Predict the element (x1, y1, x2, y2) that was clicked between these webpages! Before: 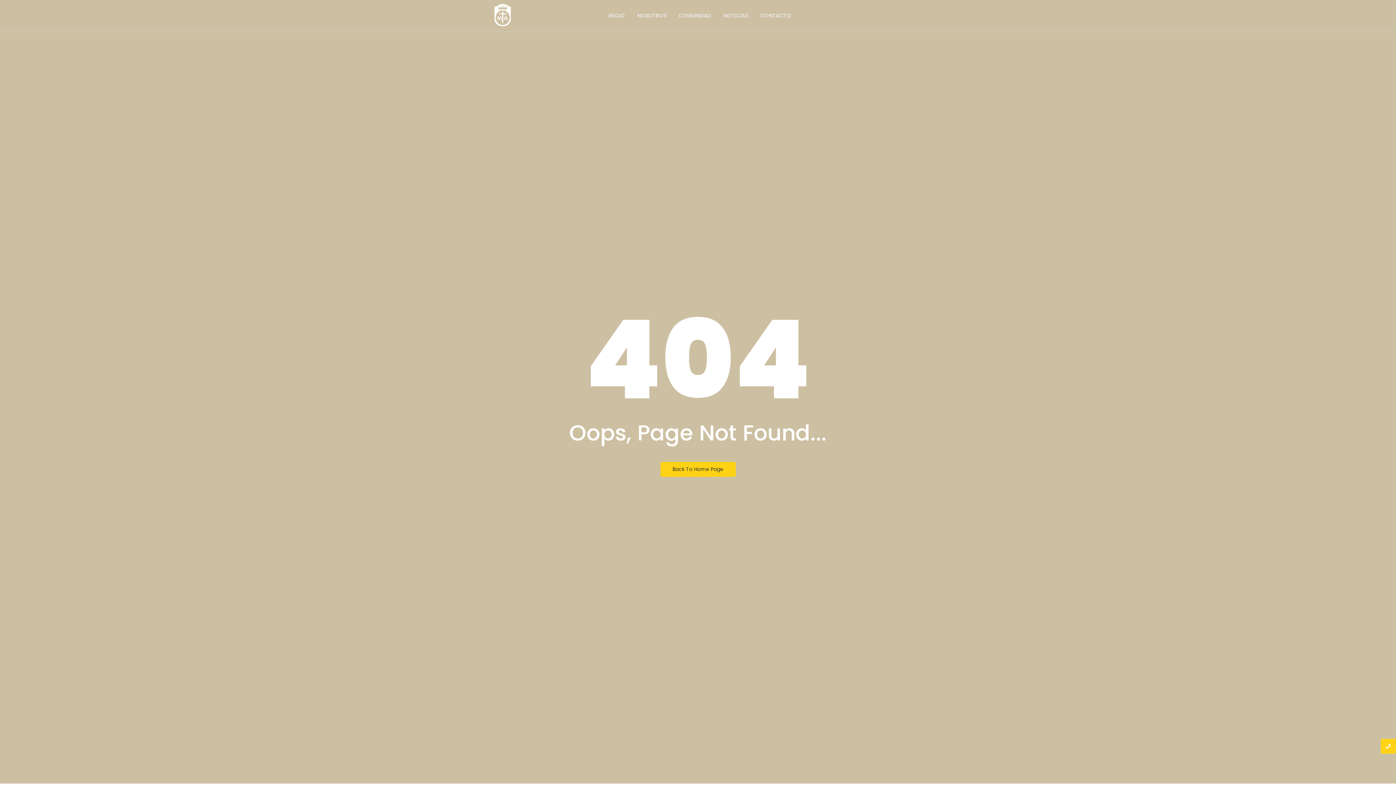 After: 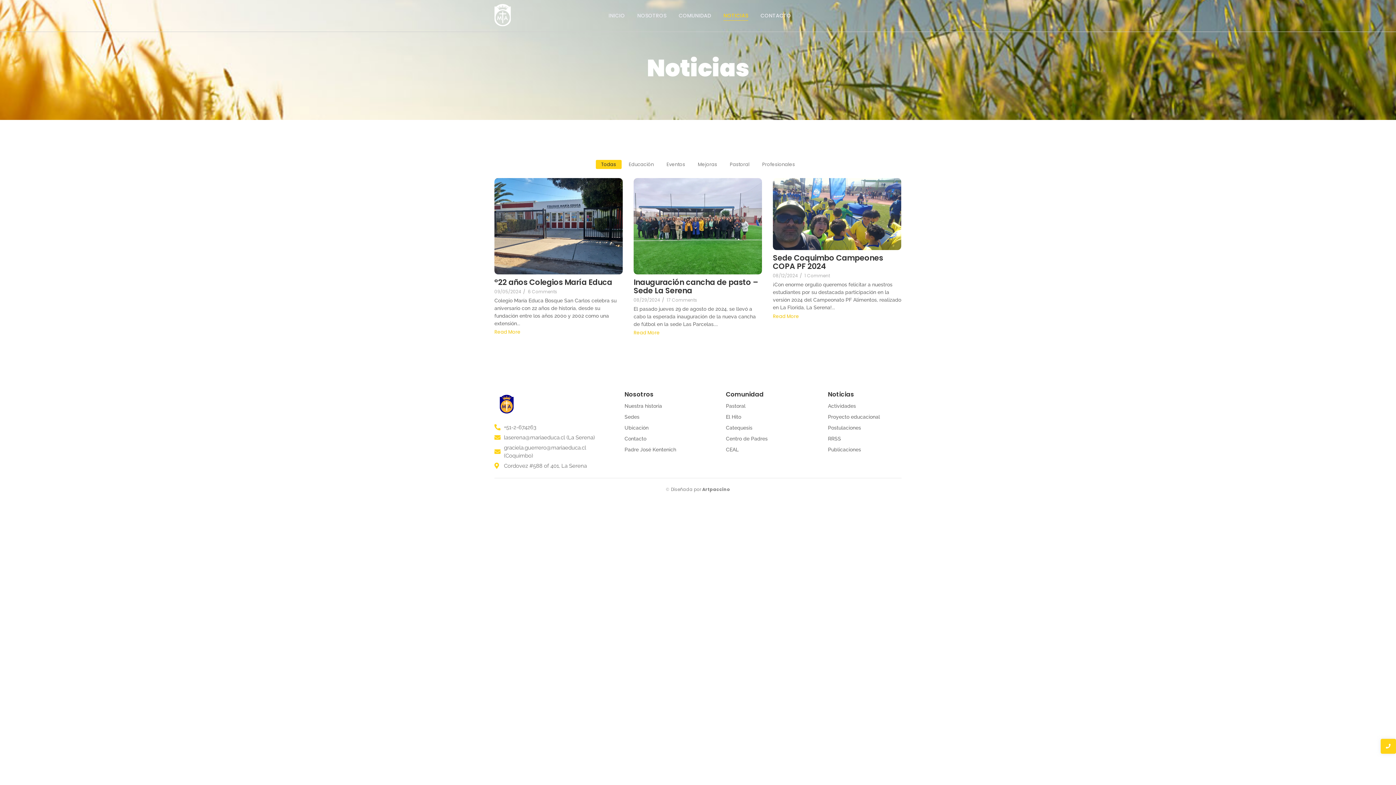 Action: label: NOTICIAS bbox: (721, 5, 750, 26)